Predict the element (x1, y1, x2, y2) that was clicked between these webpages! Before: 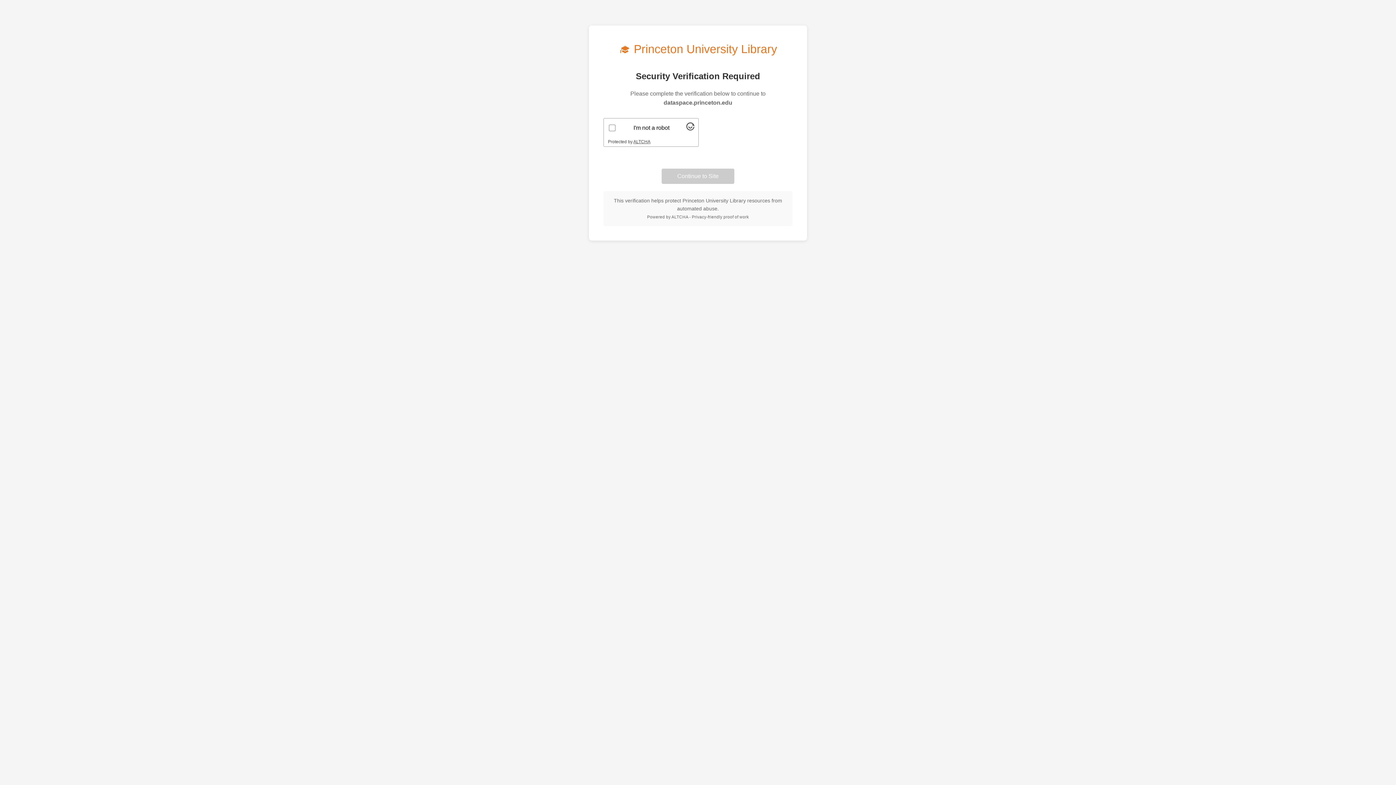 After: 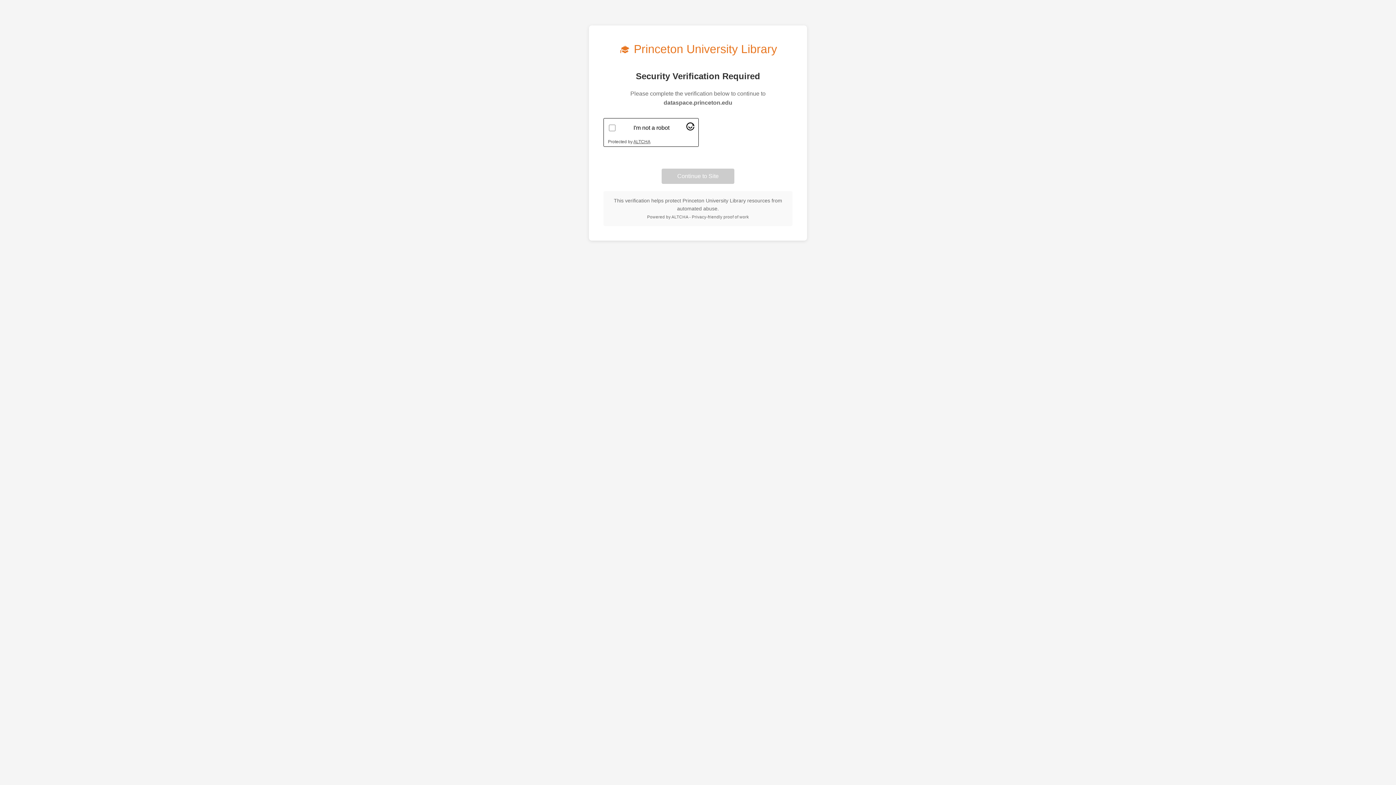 Action: bbox: (686, 125, 694, 131) label: Visit Altcha.org